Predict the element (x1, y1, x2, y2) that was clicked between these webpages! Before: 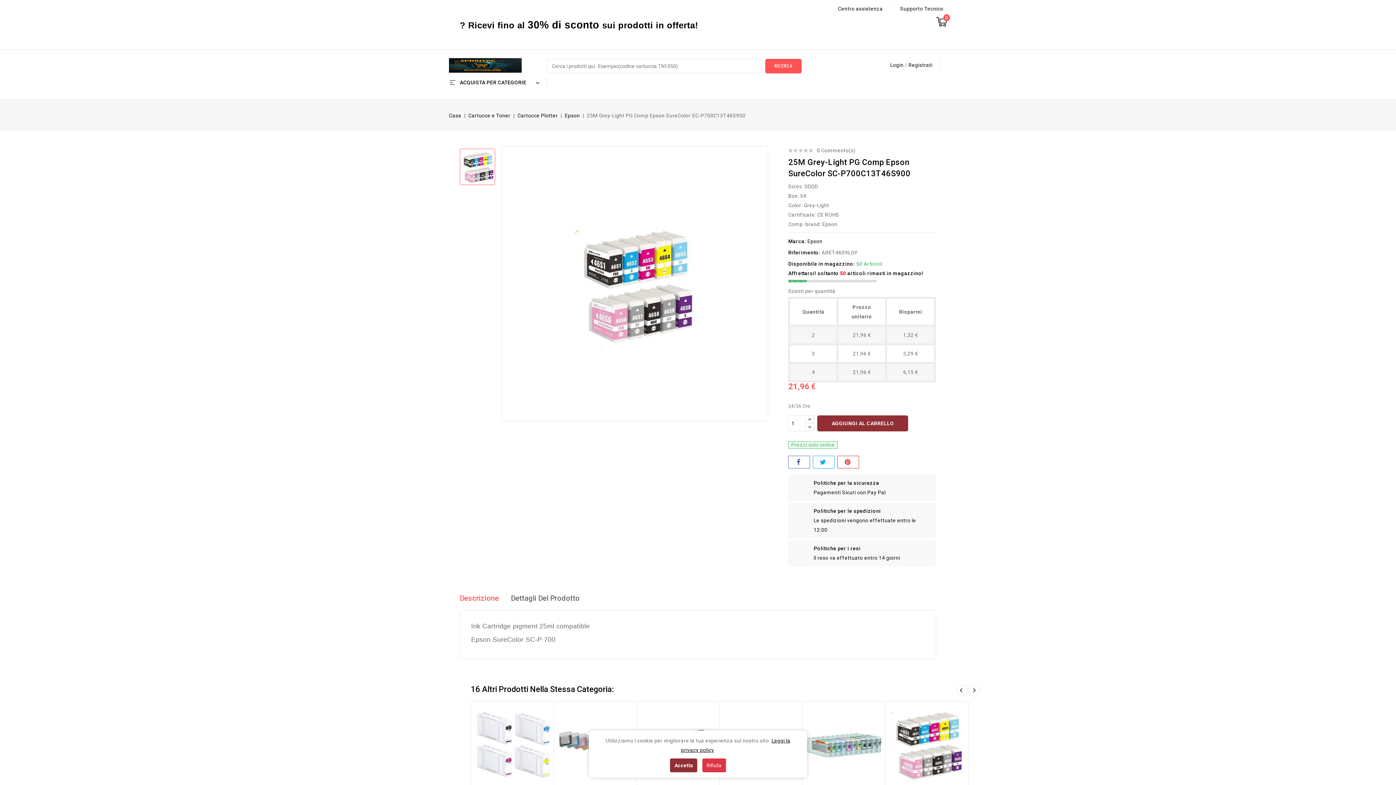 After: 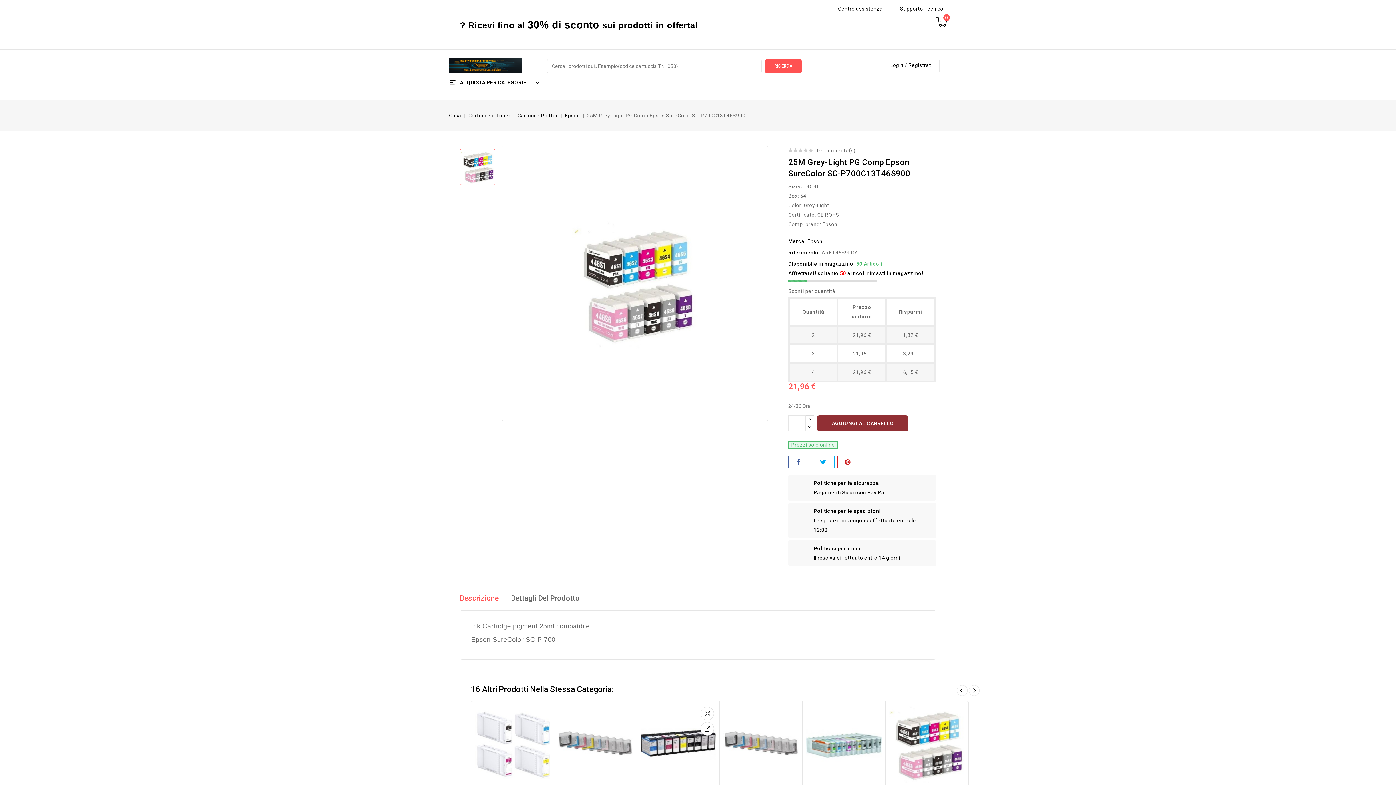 Action: label: Accetta bbox: (670, 758, 697, 772)